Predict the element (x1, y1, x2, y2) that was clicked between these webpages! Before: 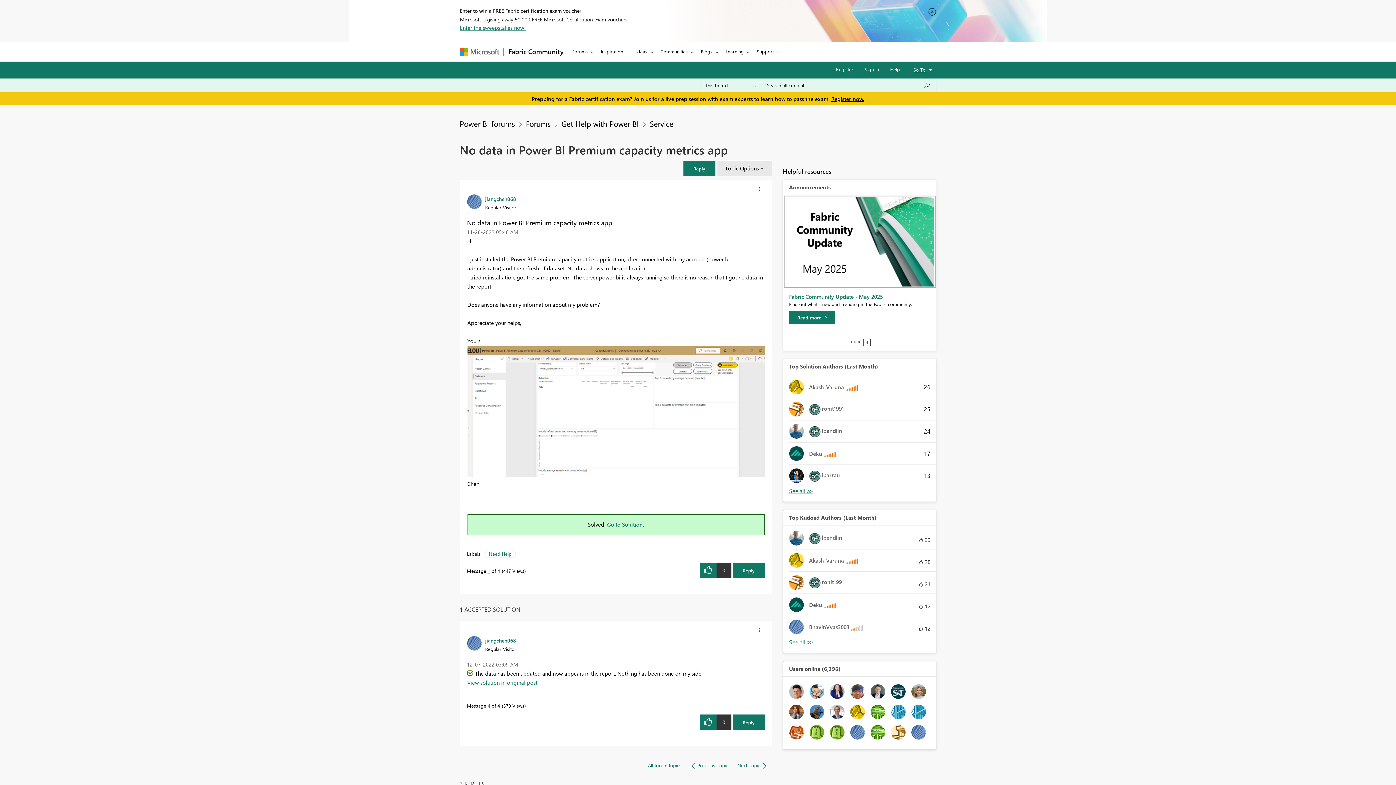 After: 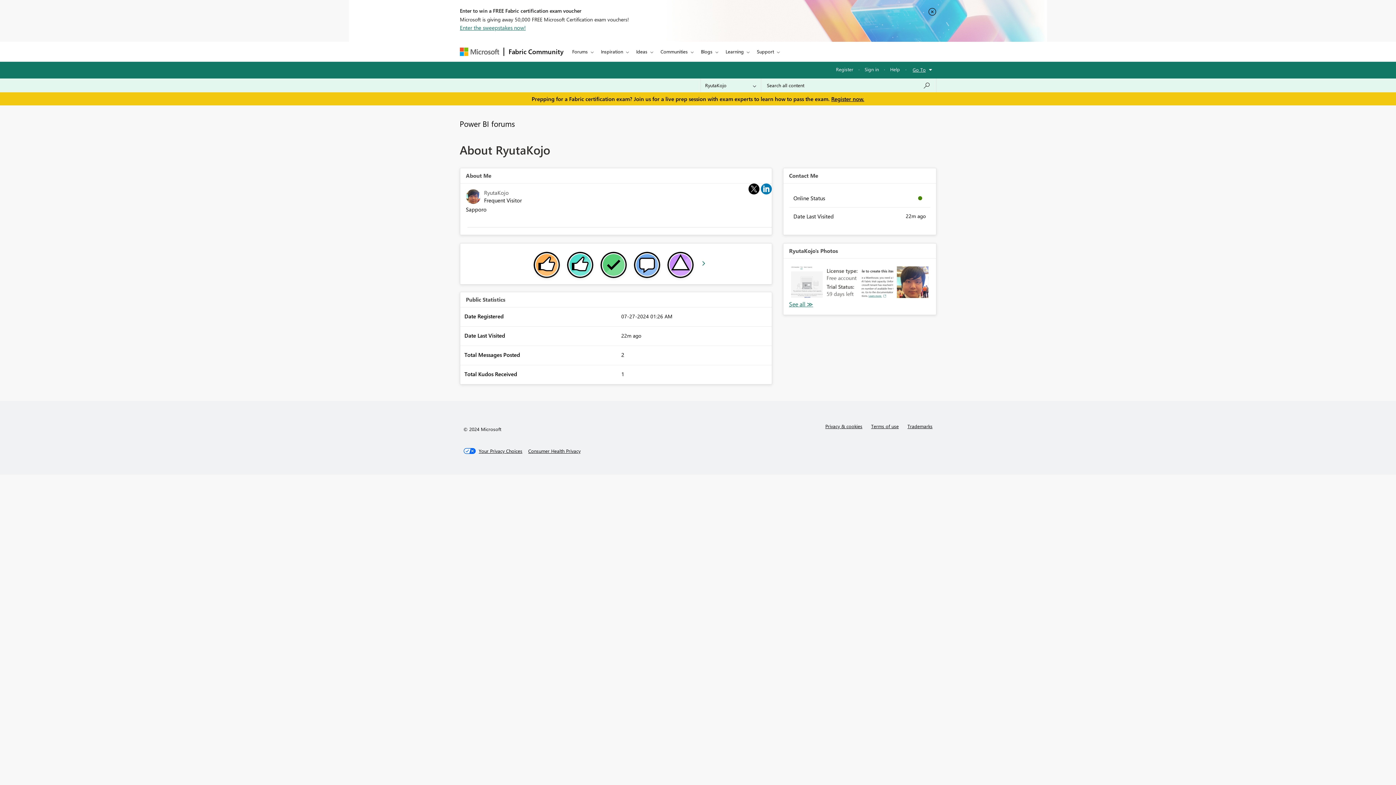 Action: bbox: (850, 687, 864, 694)